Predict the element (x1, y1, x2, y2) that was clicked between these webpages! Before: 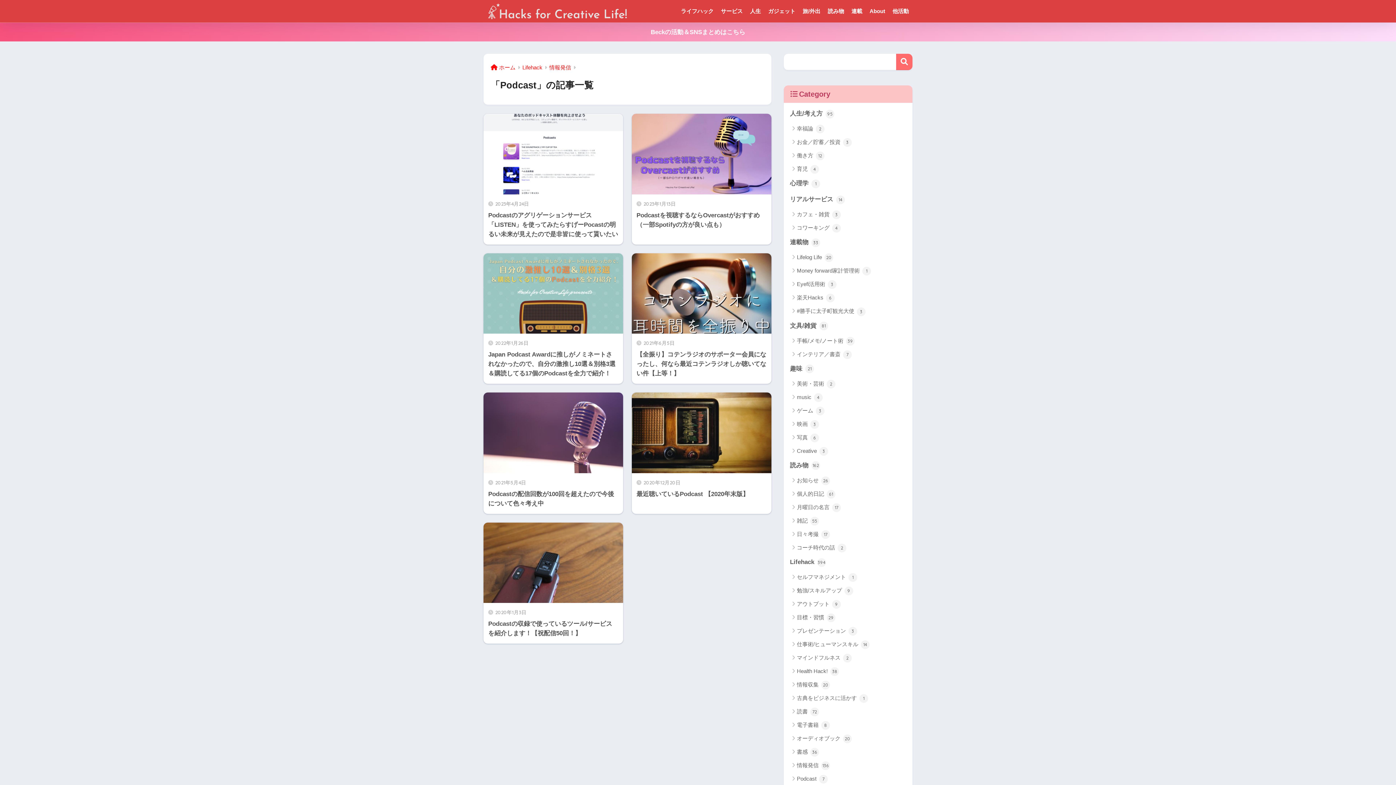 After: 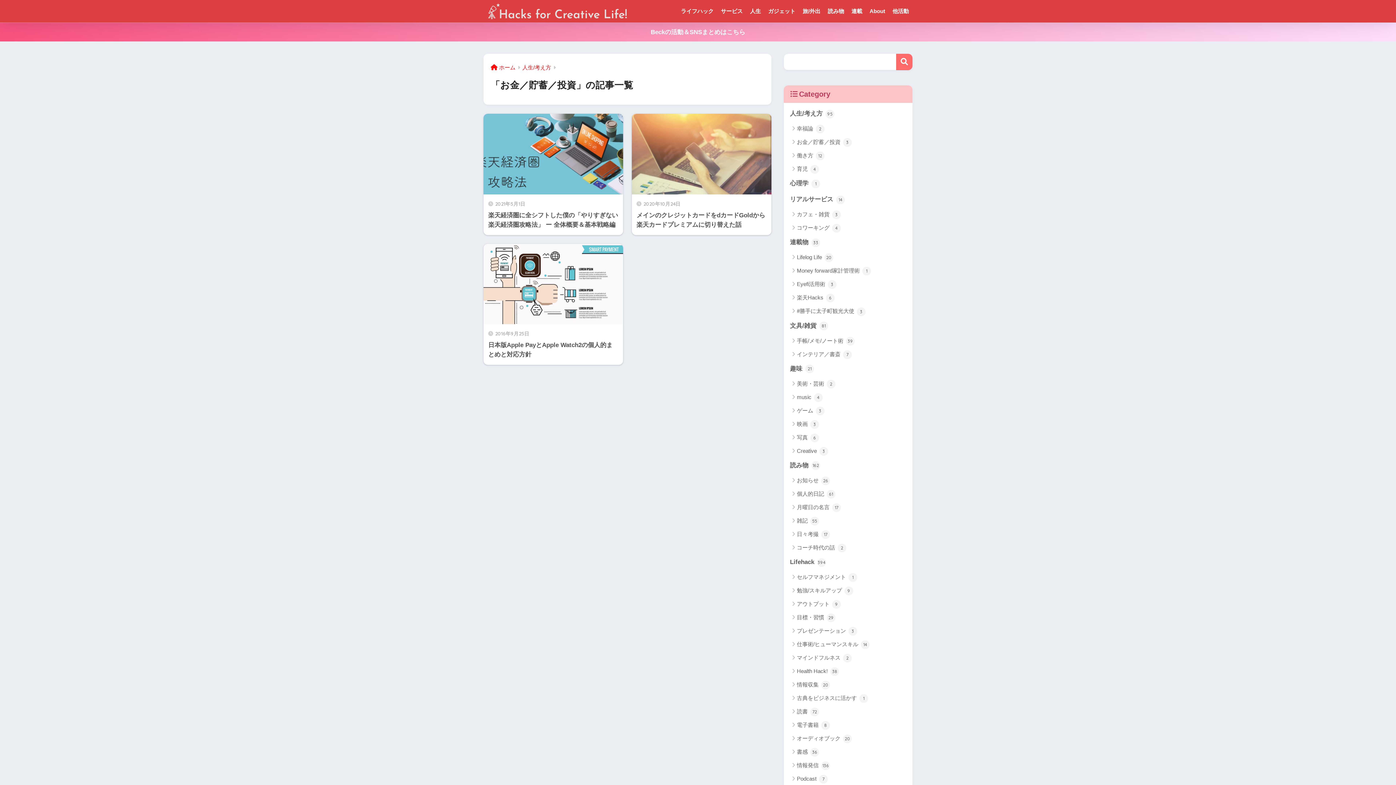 Action: bbox: (787, 135, 909, 148) label: お金／貯蓄／投資 3